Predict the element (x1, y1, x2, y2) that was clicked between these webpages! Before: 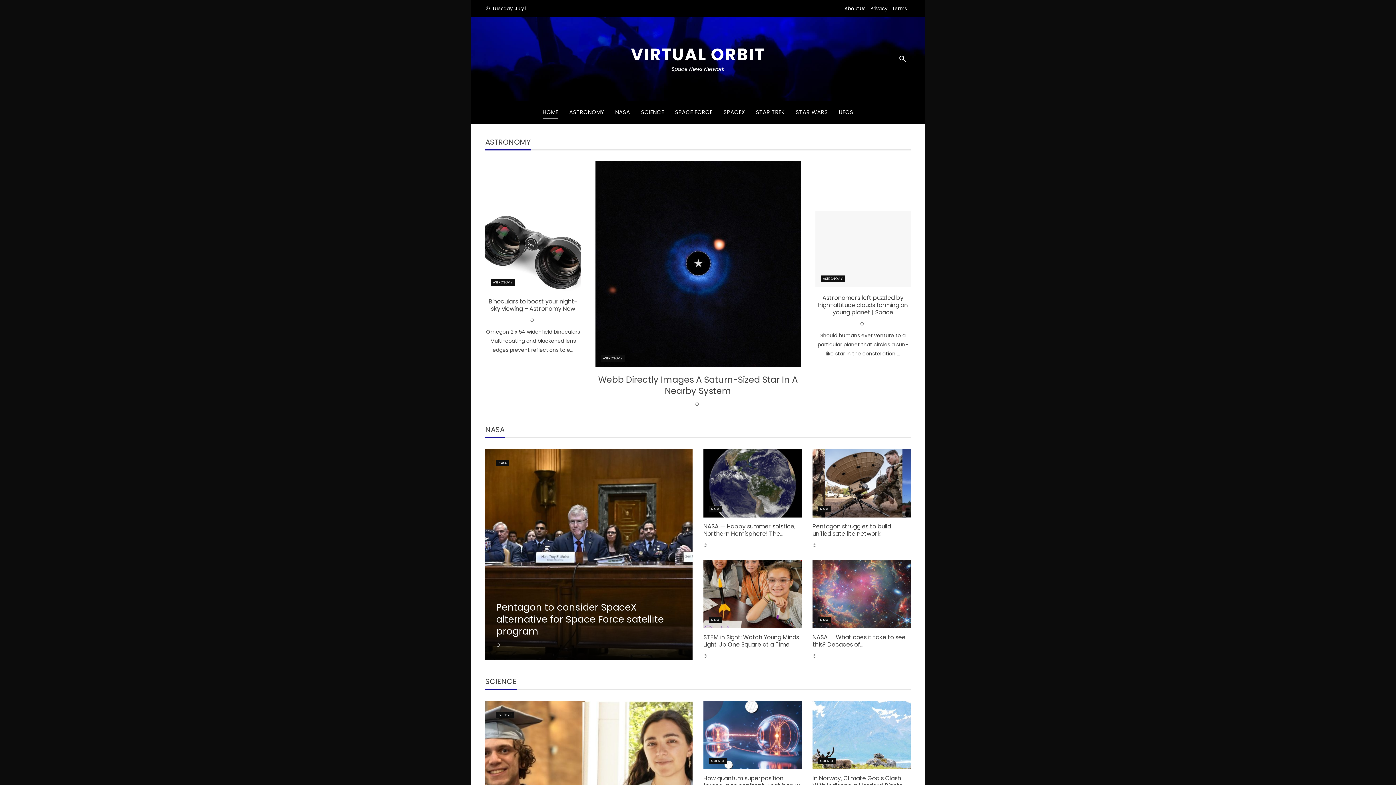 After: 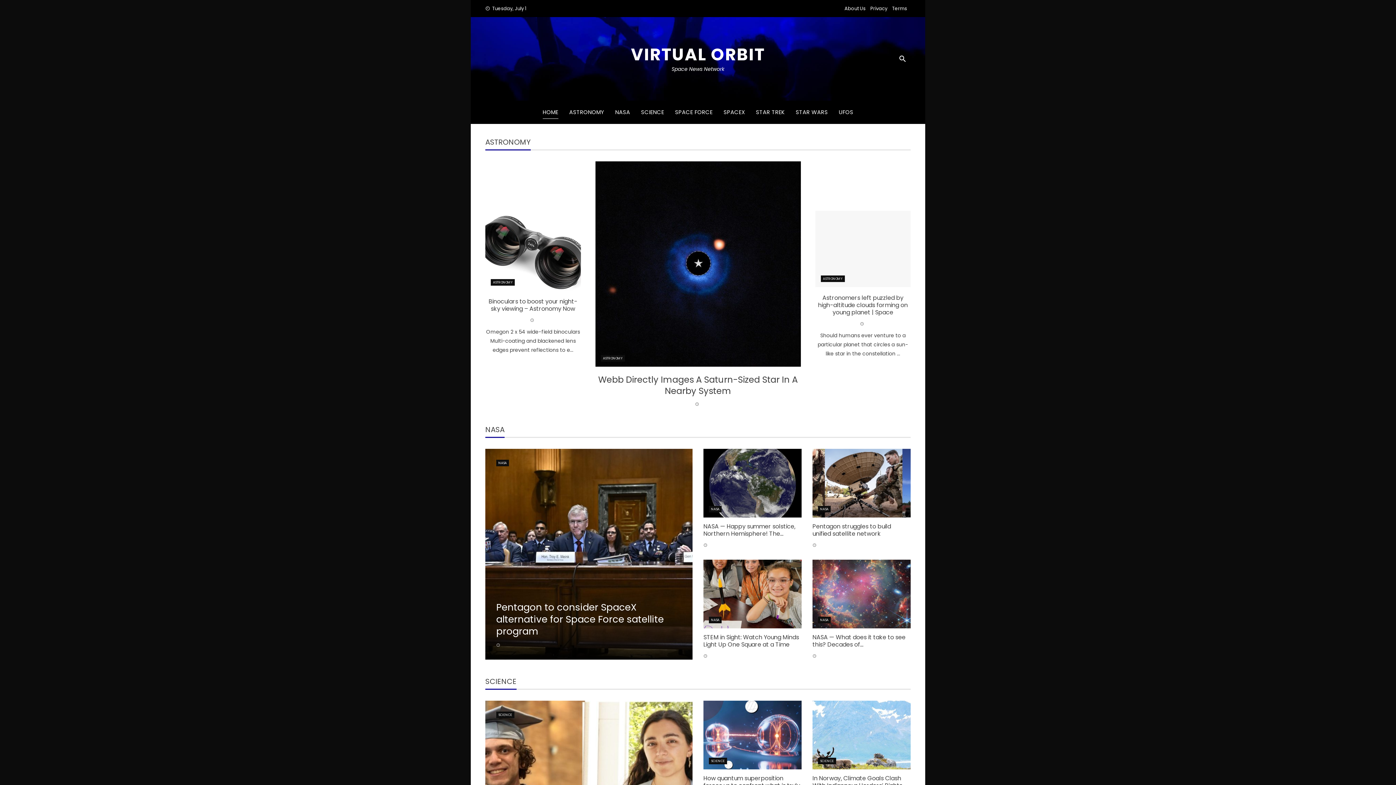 Action: label: HOME bbox: (542, 106, 558, 118)